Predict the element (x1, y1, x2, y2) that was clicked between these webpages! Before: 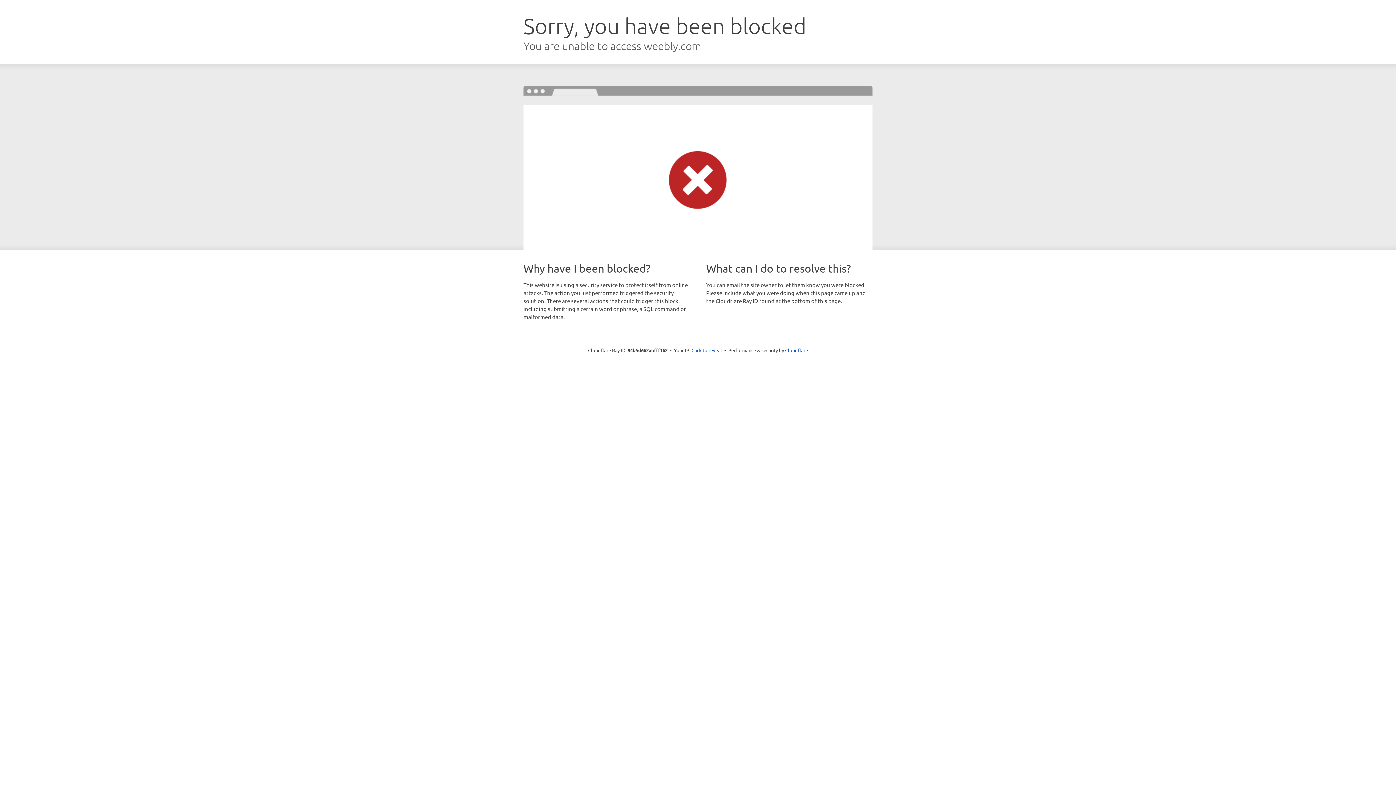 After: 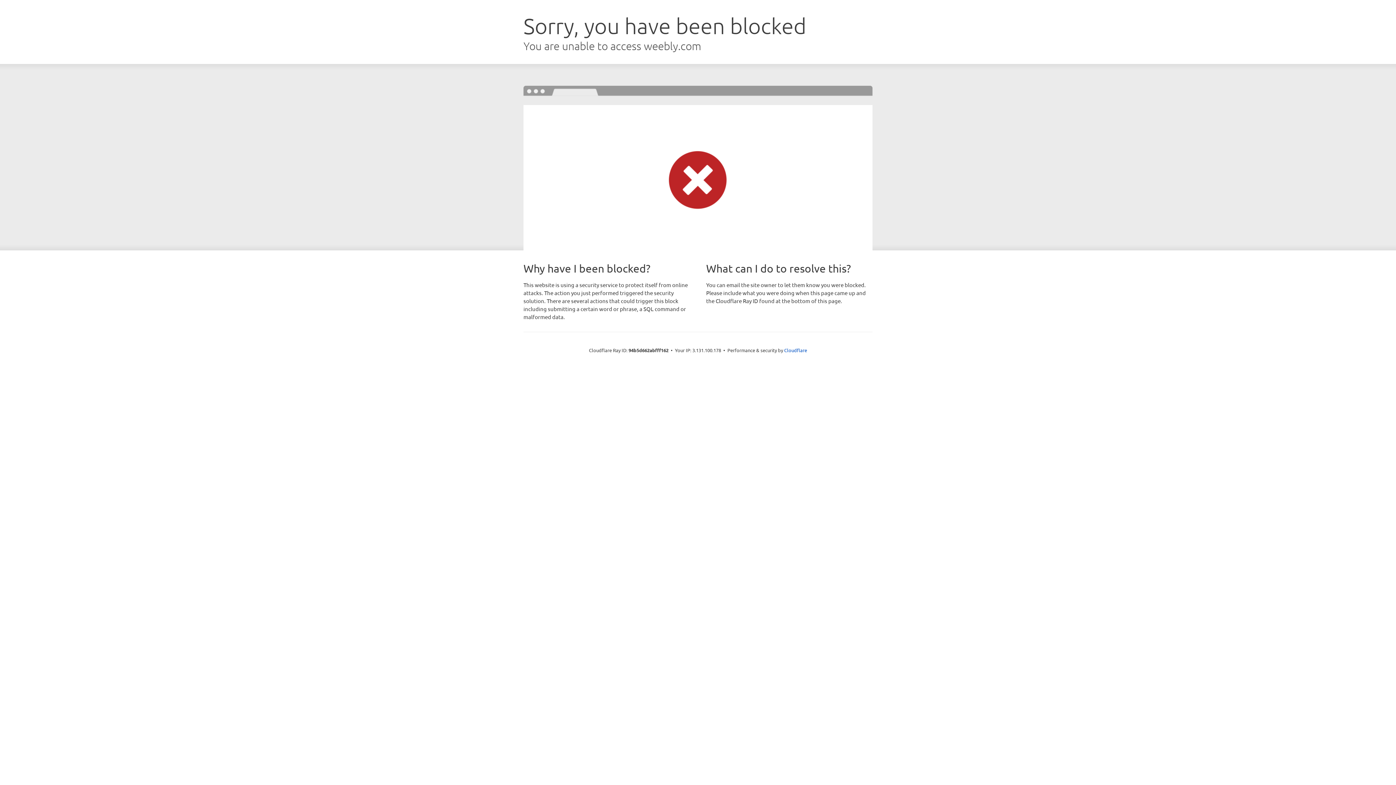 Action: label: Click to reveal bbox: (691, 346, 722, 353)